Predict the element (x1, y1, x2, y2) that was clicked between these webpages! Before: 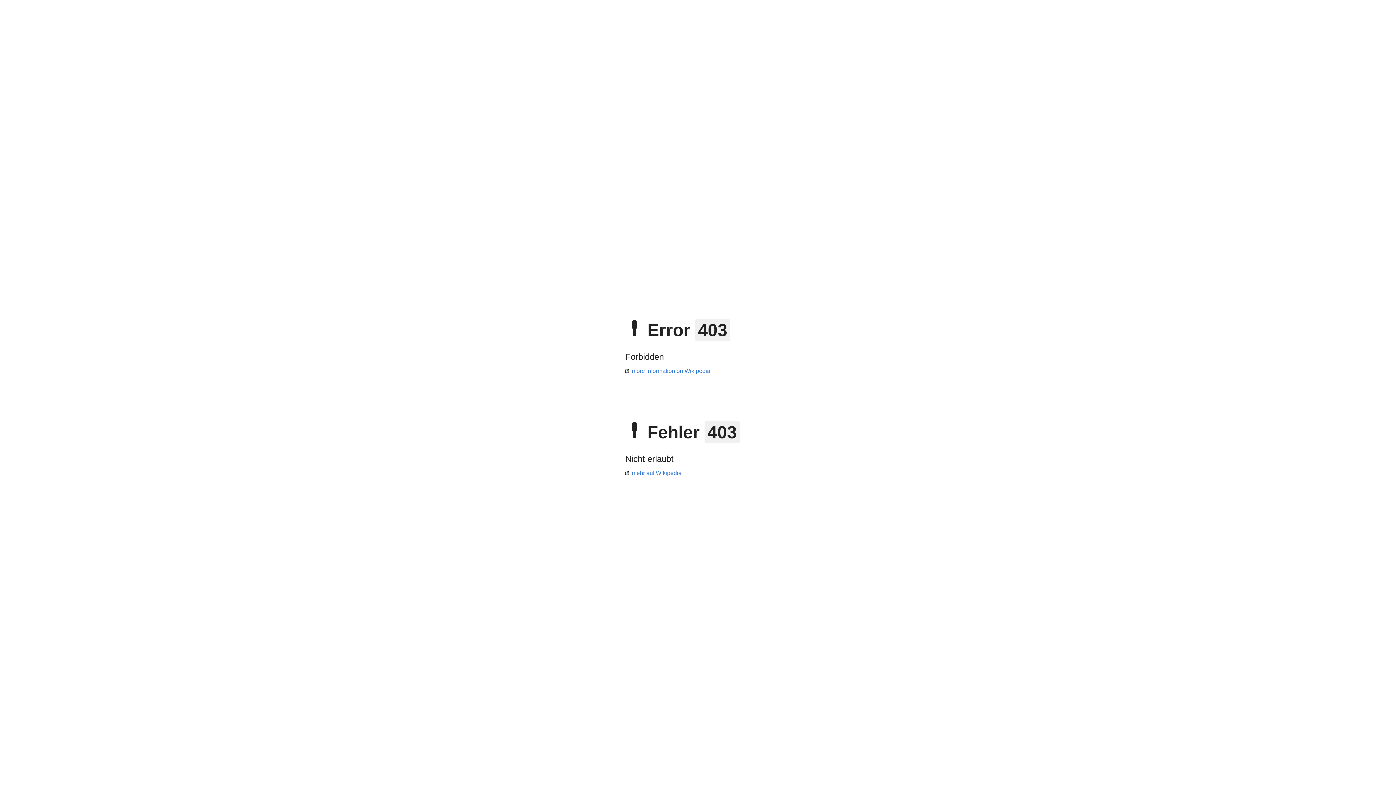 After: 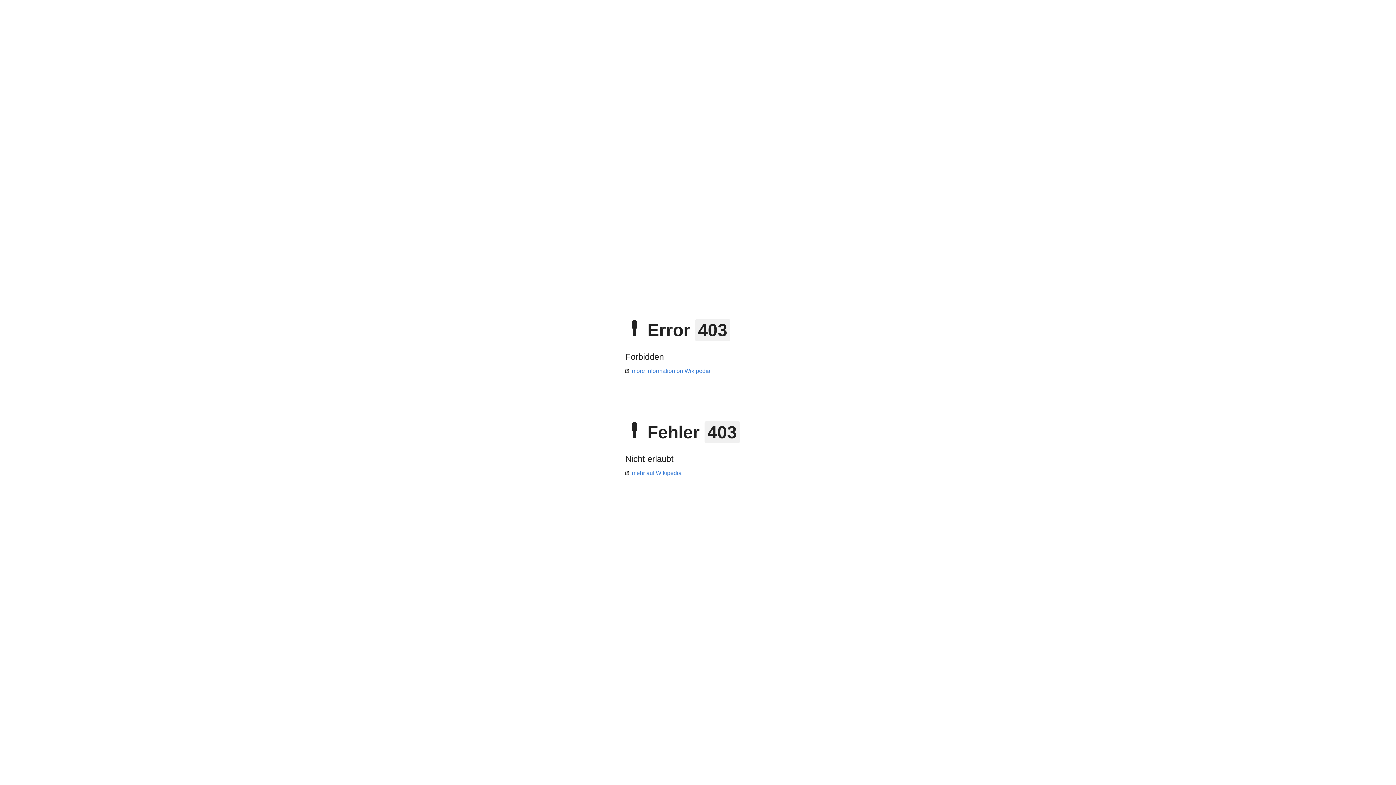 Action: label: mehr auf Wikipedia bbox: (625, 470, 681, 476)